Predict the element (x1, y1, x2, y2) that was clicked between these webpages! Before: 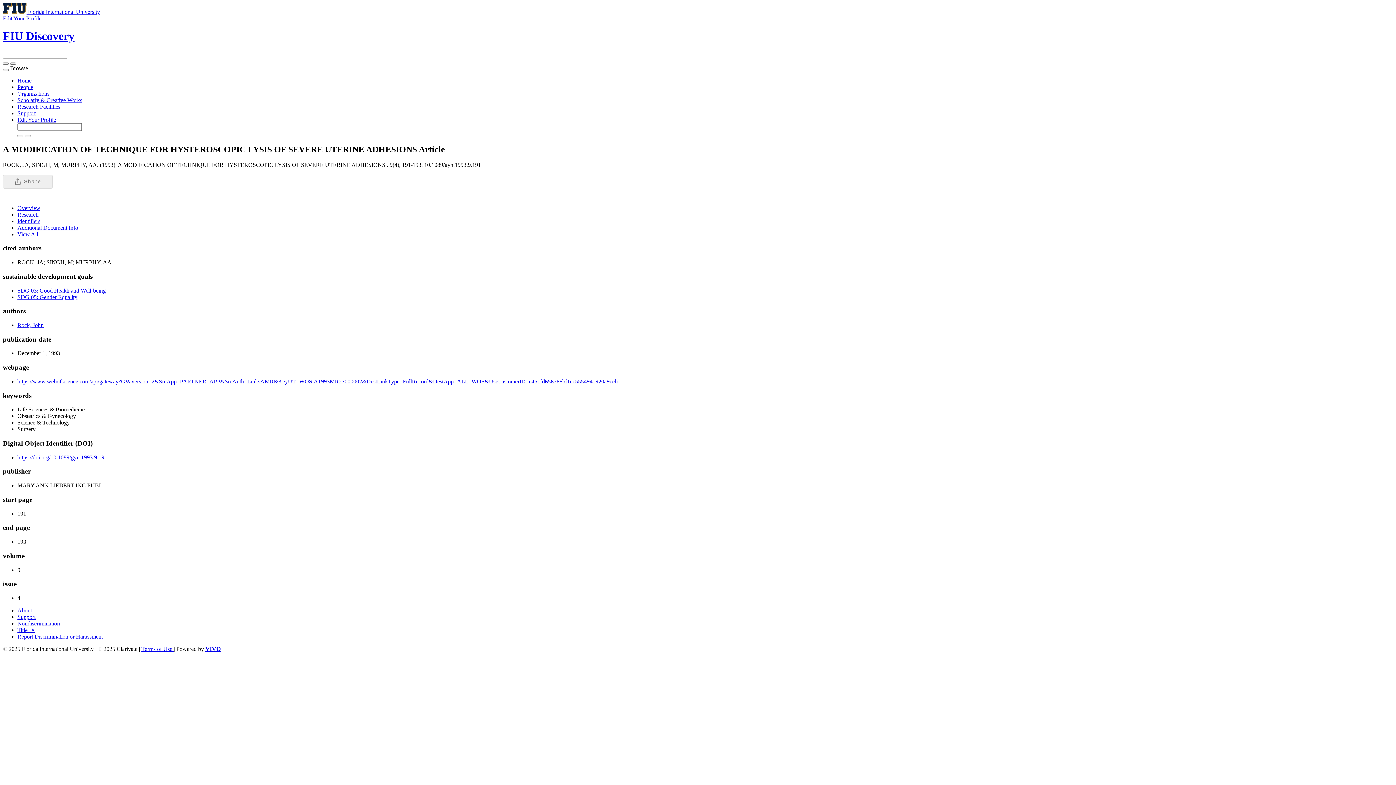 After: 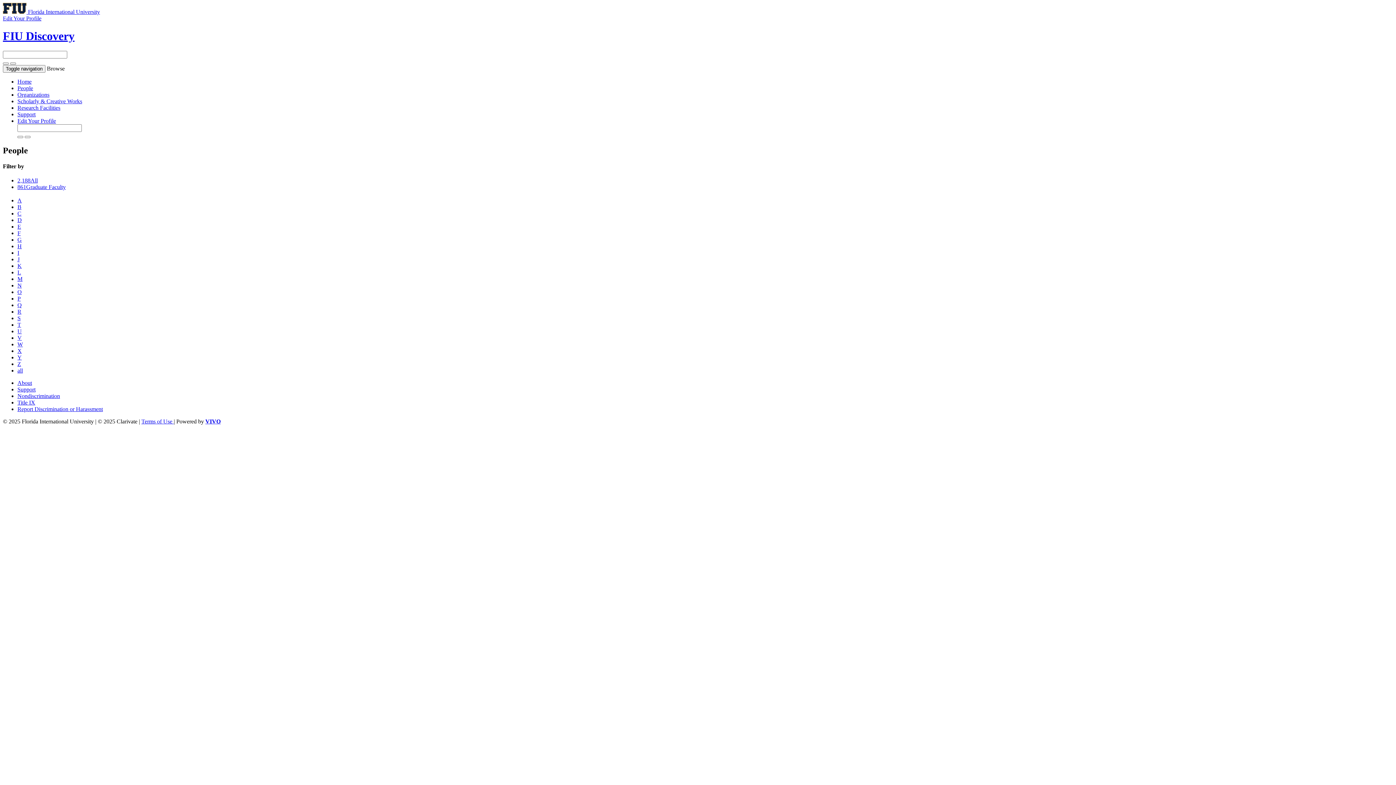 Action: label: People bbox: (17, 83, 33, 90)